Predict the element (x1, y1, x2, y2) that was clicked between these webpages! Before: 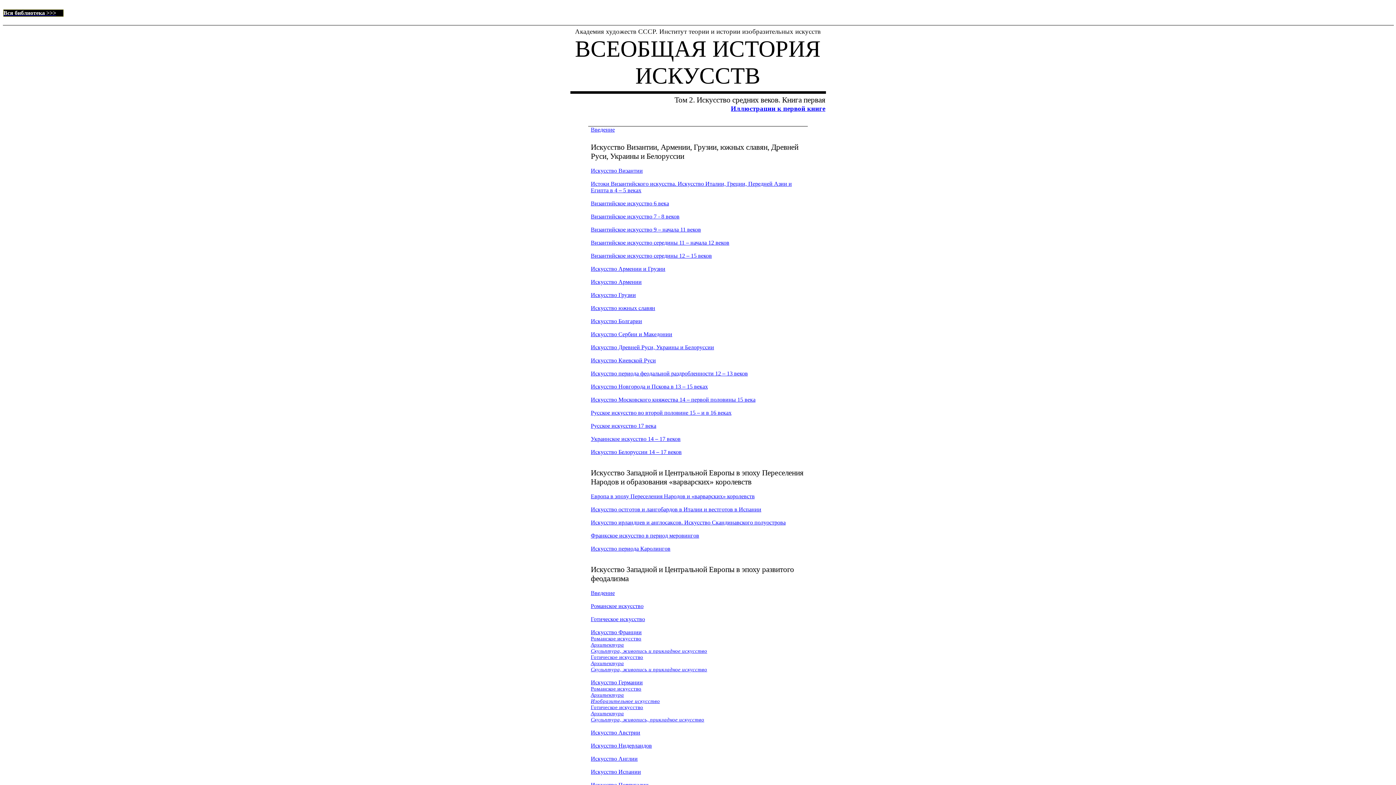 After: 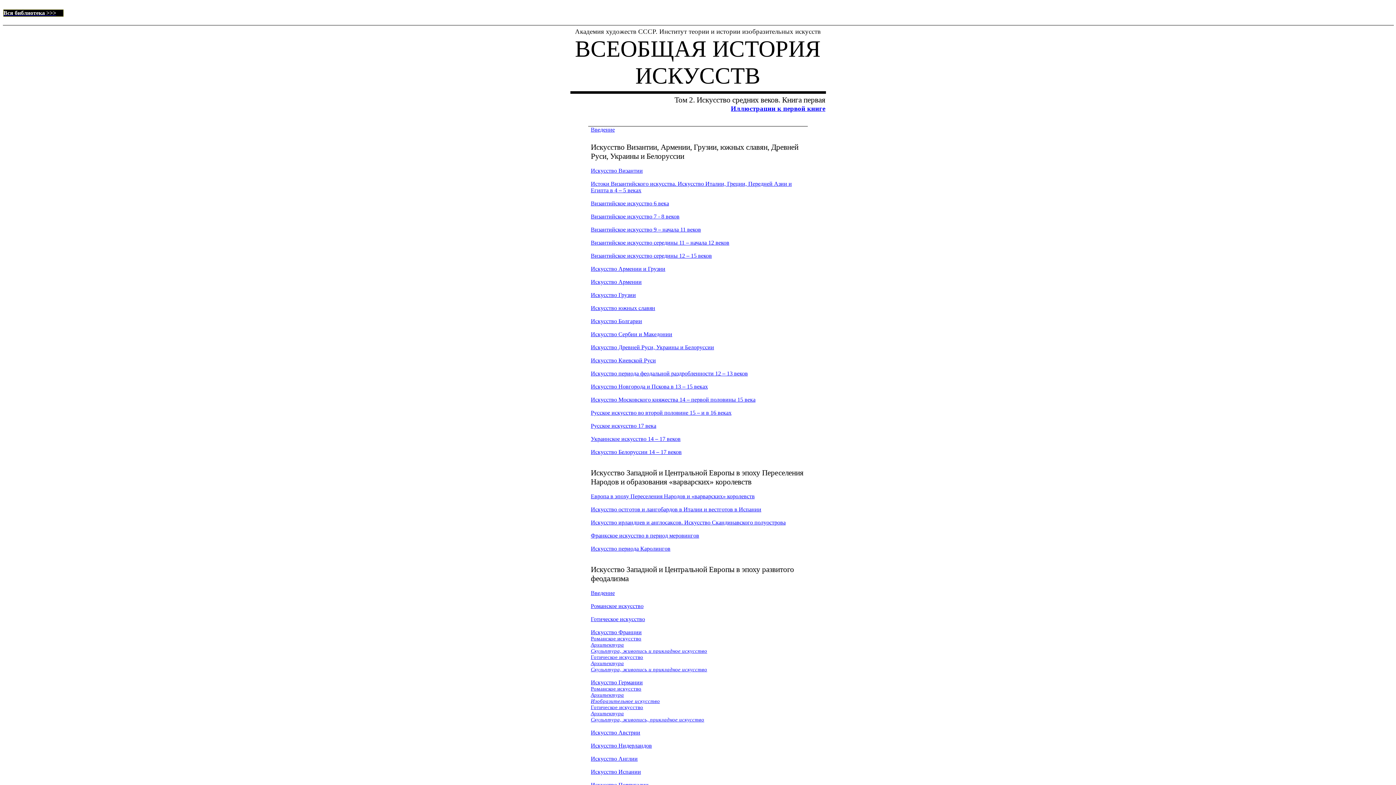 Action: bbox: (590, 448, 681, 455) label: Искусство Белоруссии 14 – 17 веков